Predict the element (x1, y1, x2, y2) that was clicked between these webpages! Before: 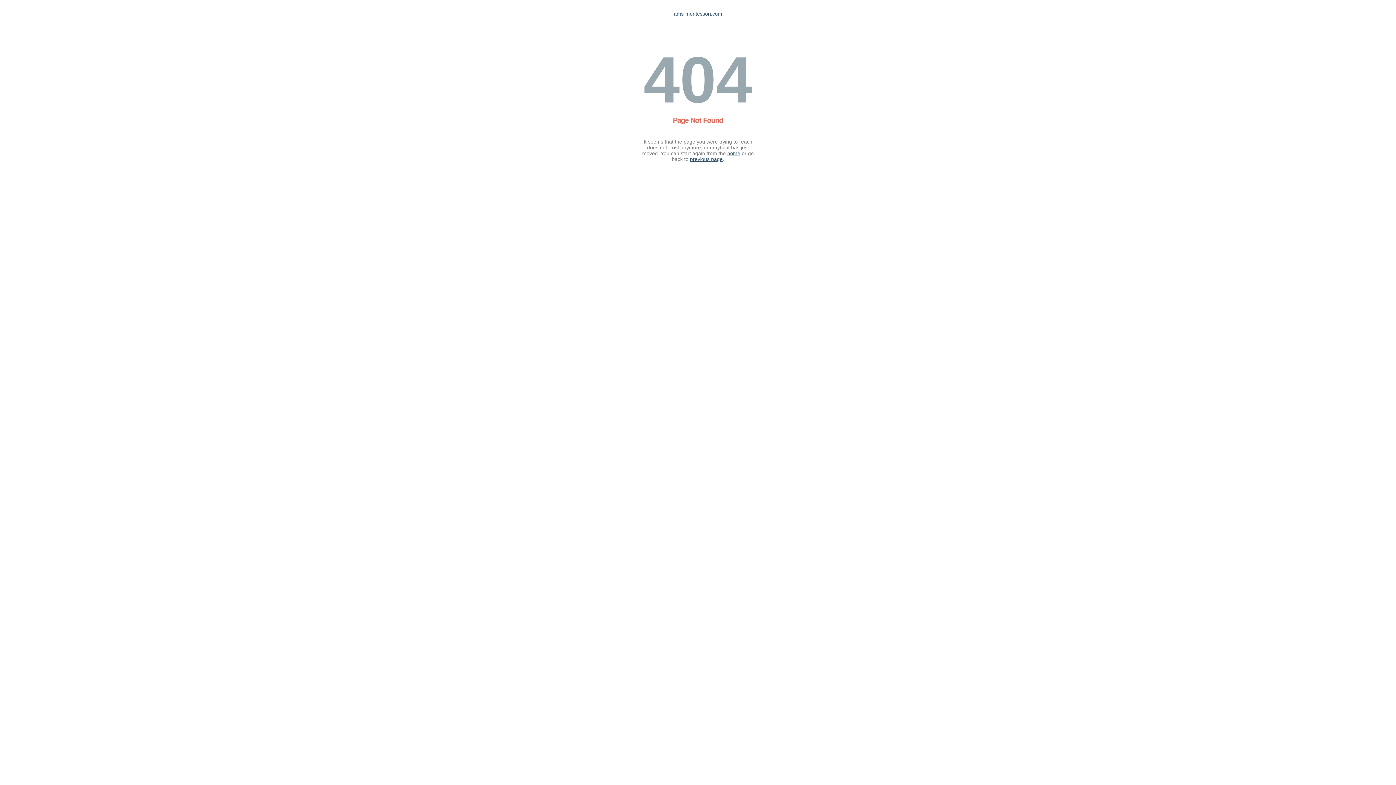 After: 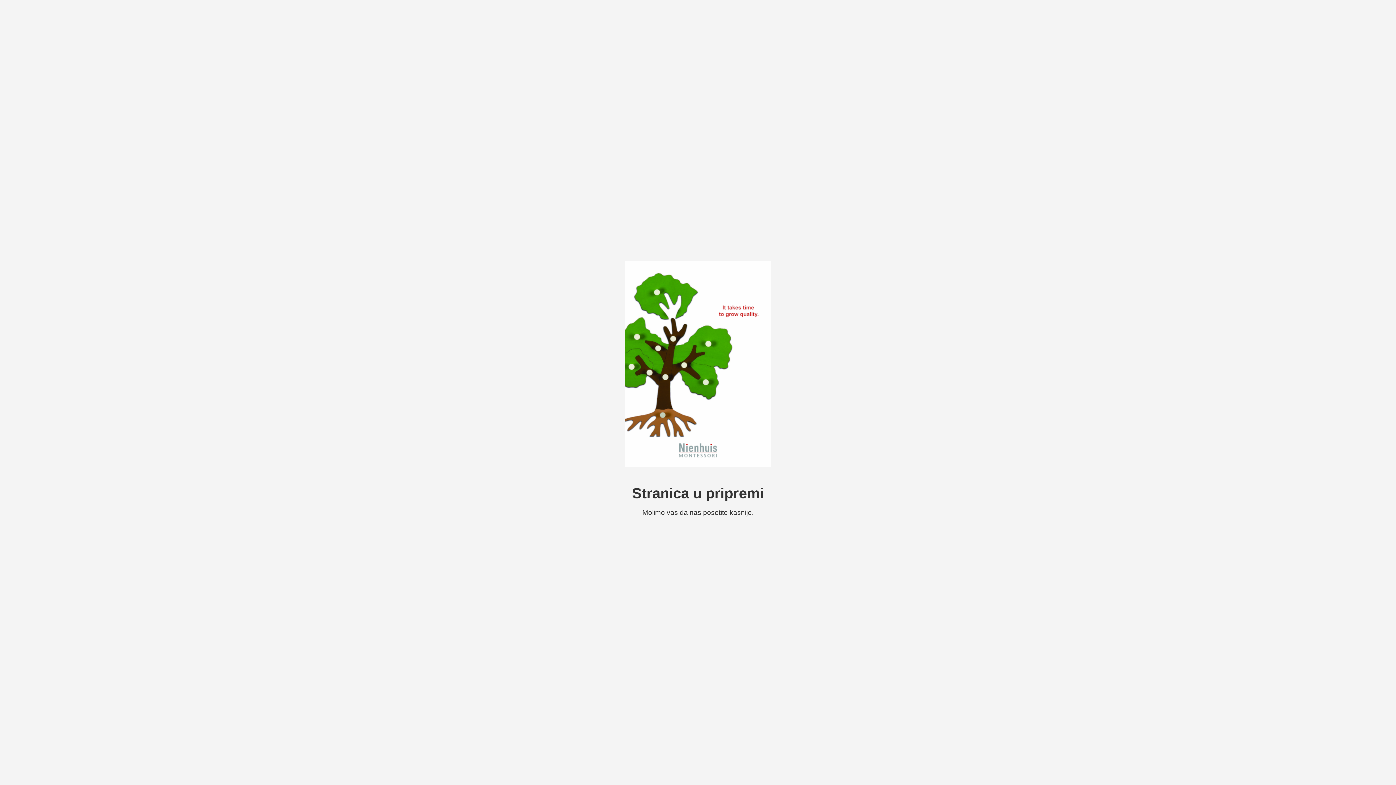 Action: label: ams-montessori.com bbox: (674, 10, 722, 16)